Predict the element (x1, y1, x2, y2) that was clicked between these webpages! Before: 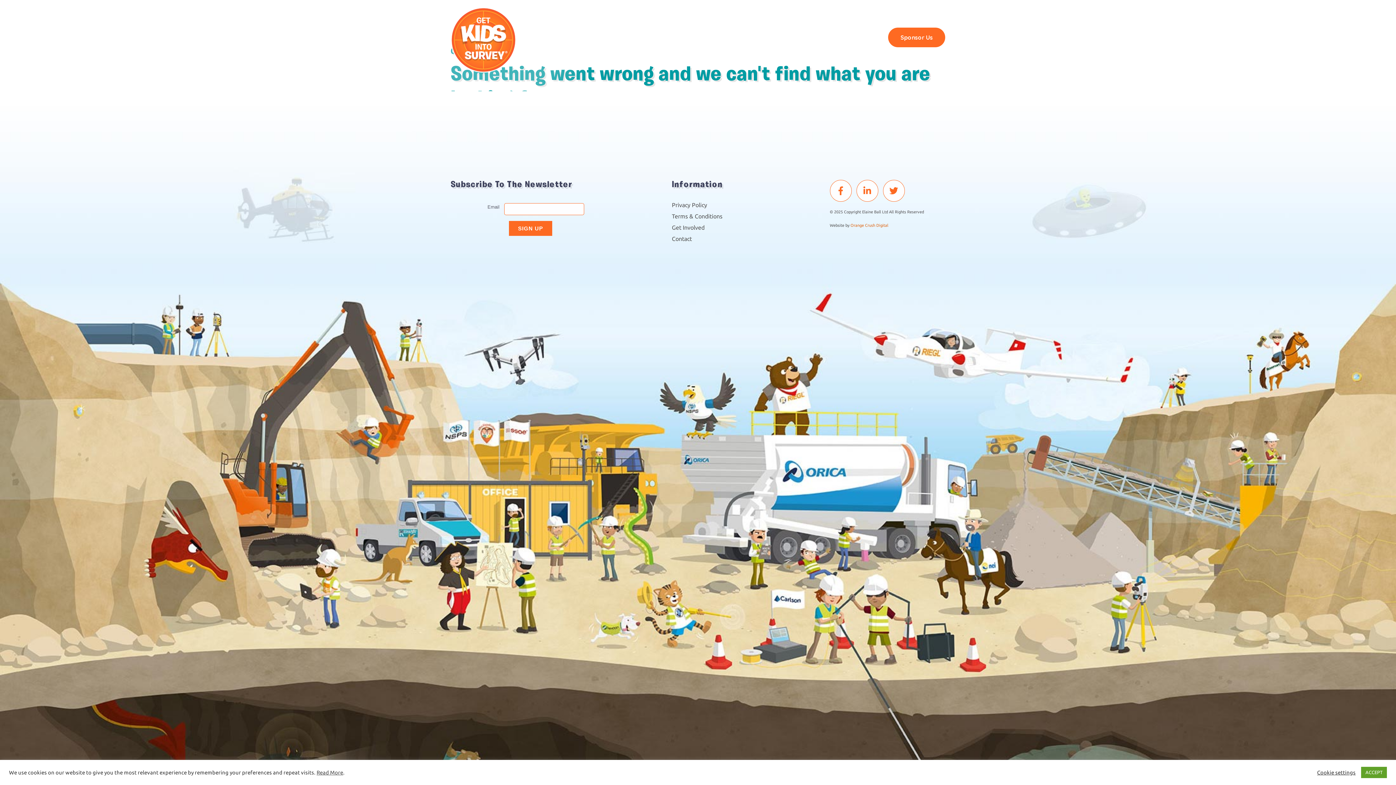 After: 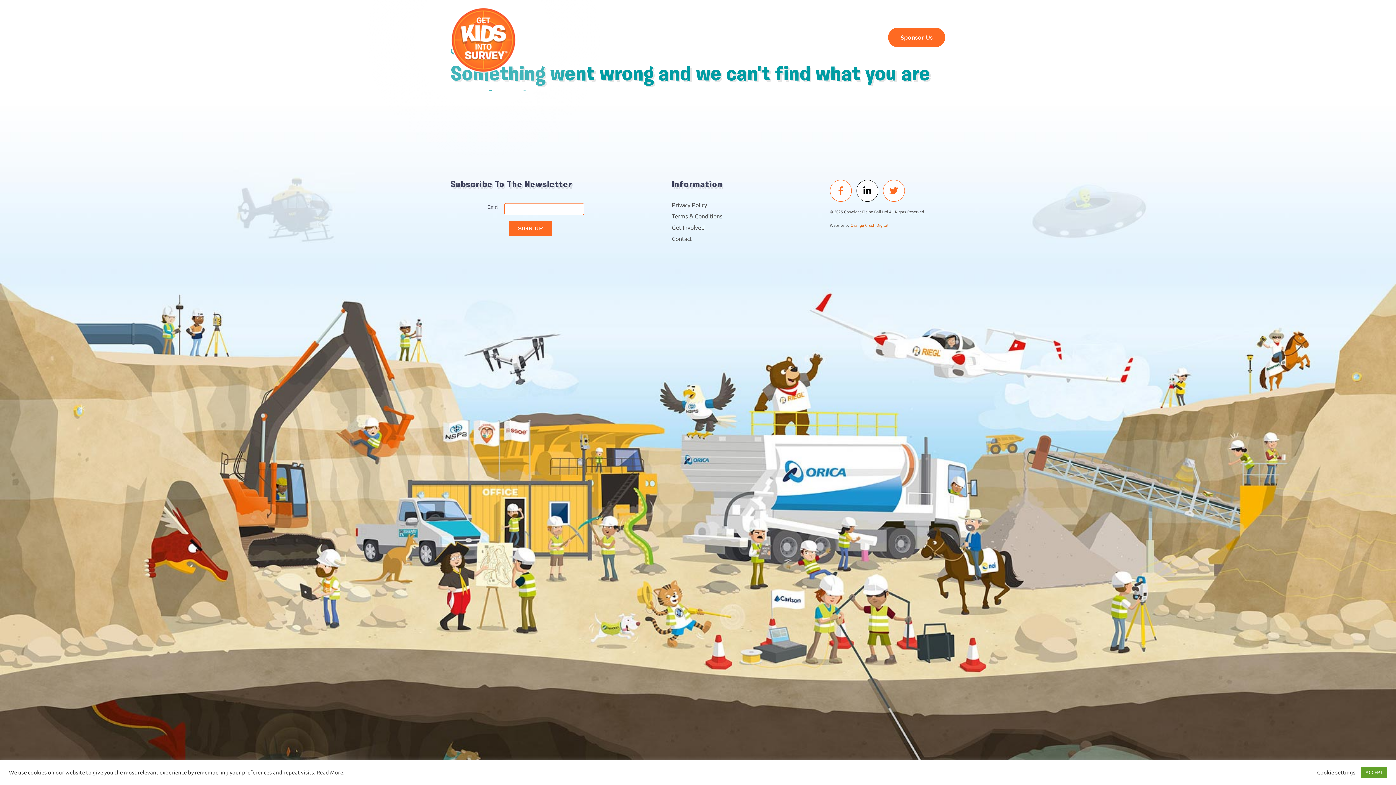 Action: bbox: (856, 180, 878, 201)